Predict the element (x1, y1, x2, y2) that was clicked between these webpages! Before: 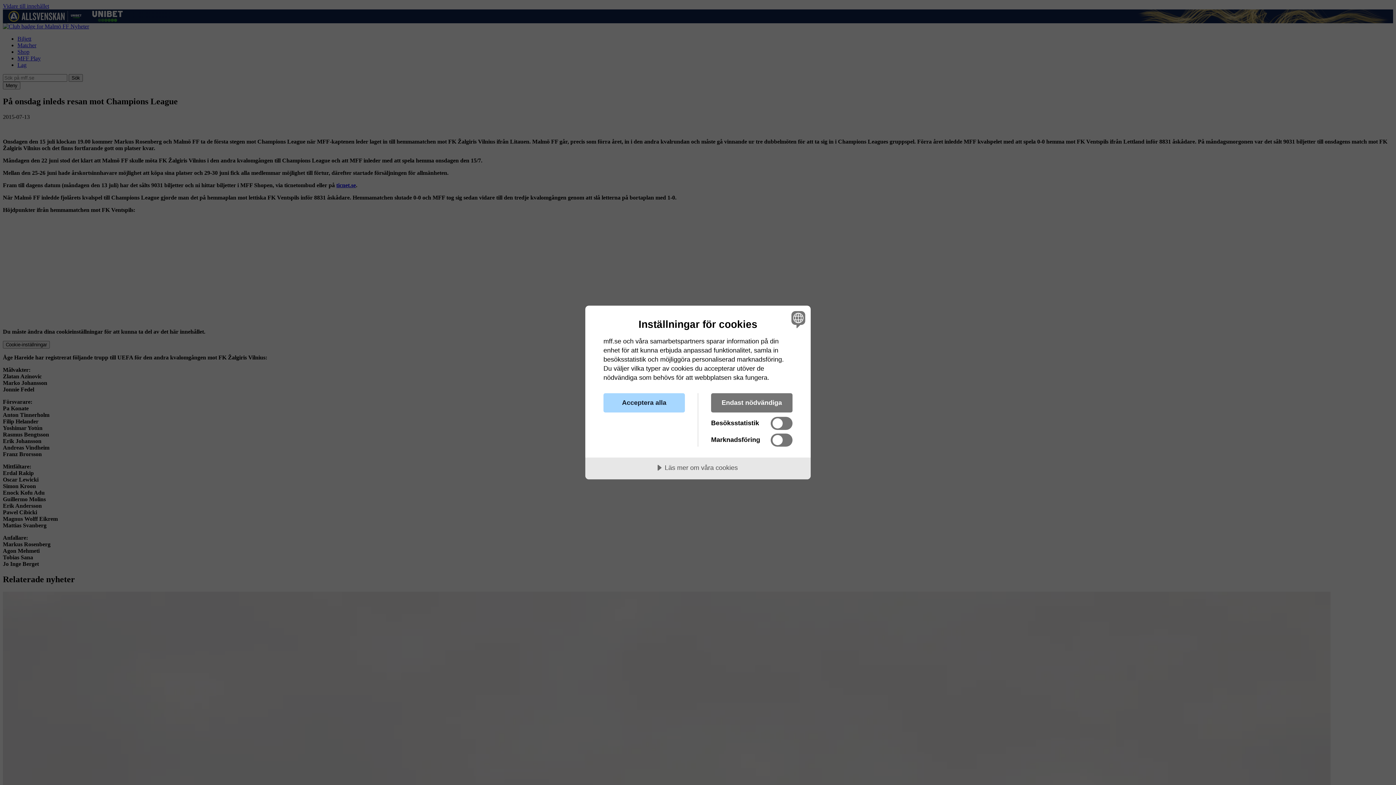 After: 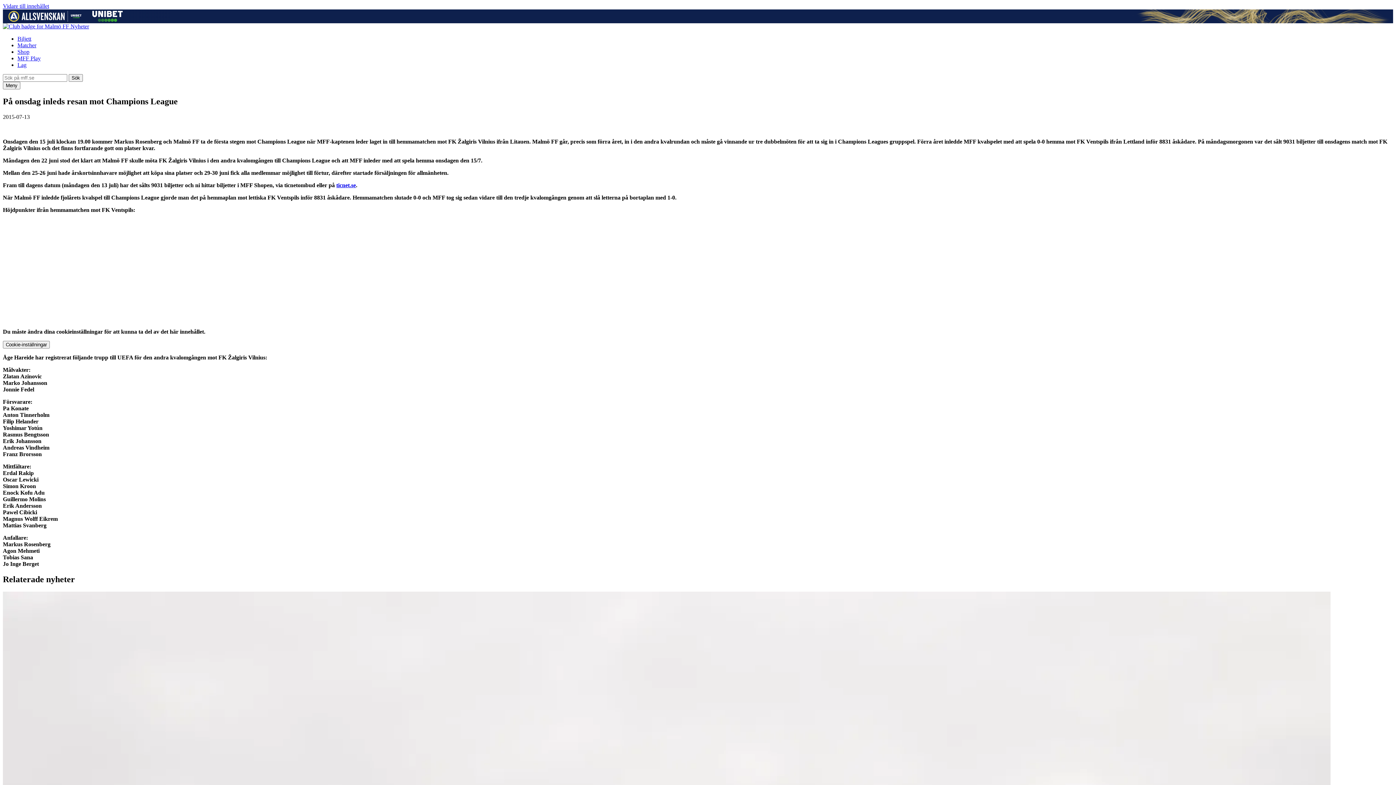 Action: bbox: (603, 393, 685, 412) label: Acceptera alla